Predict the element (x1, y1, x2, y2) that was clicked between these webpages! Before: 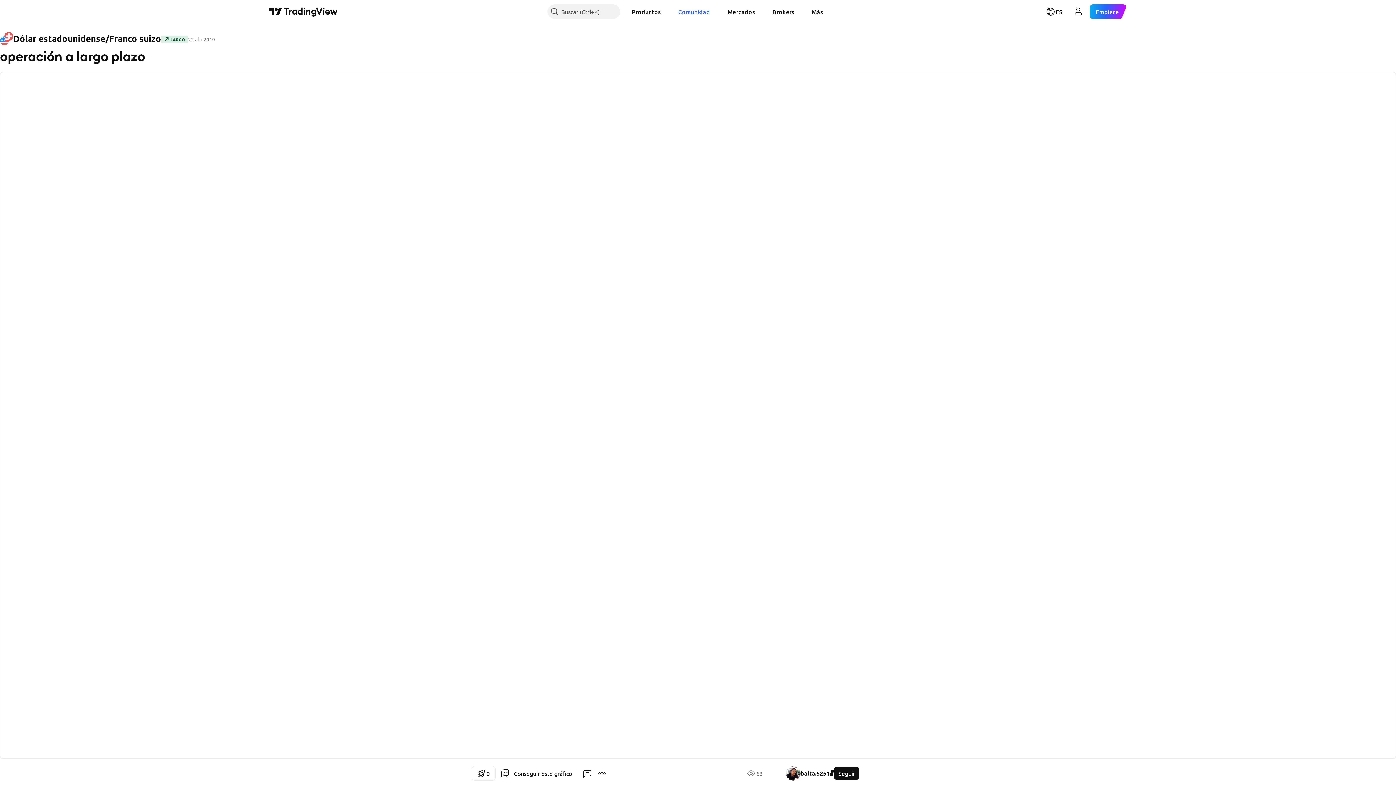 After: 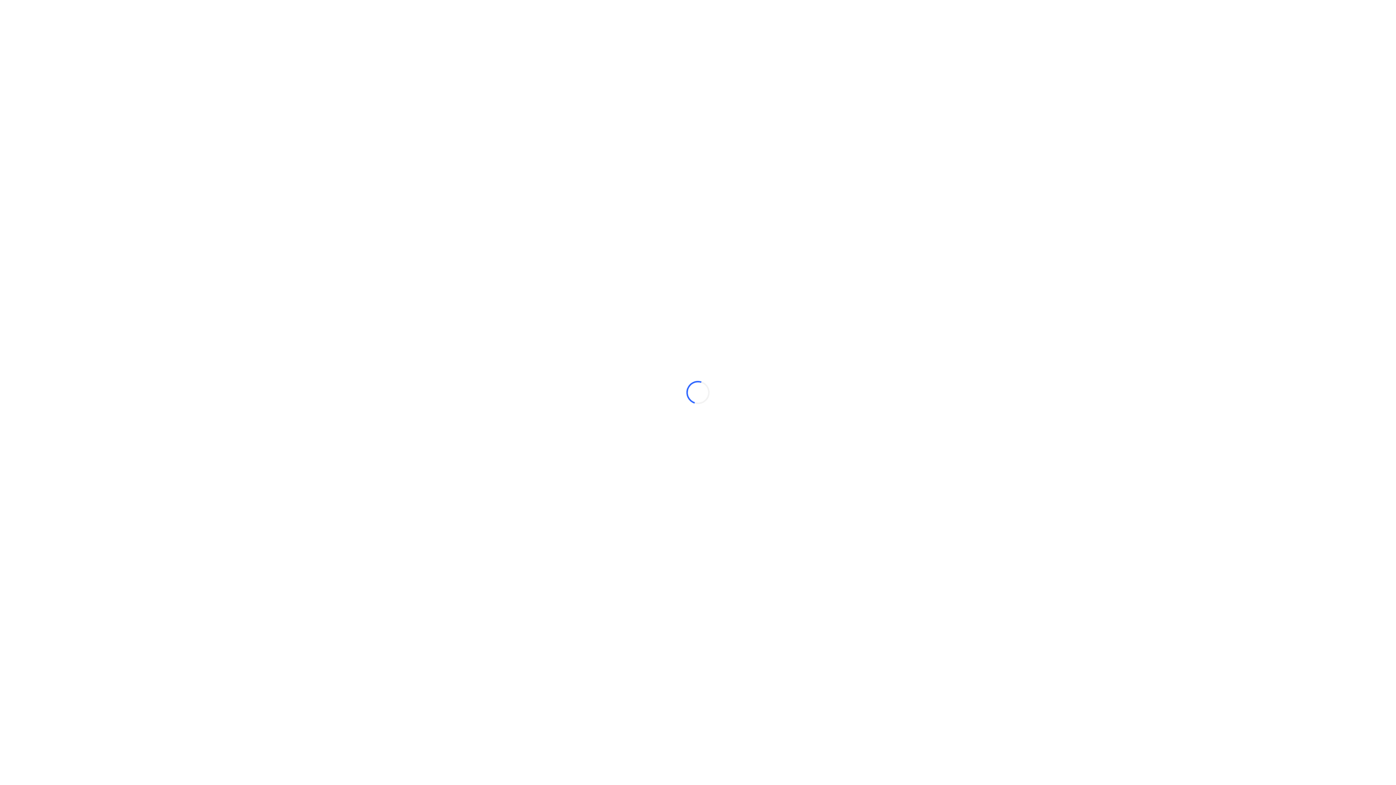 Action: label: Productos bbox: (626, 4, 666, 18)